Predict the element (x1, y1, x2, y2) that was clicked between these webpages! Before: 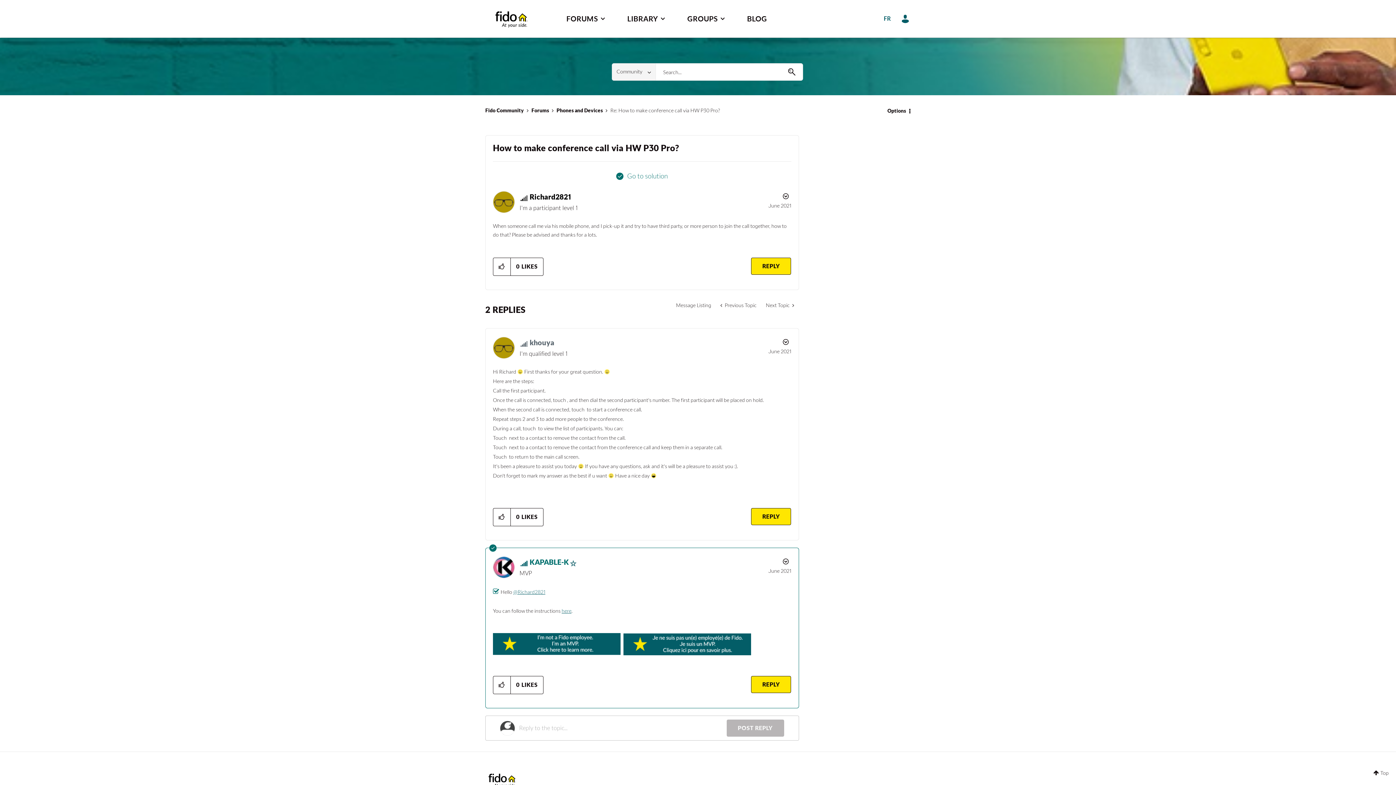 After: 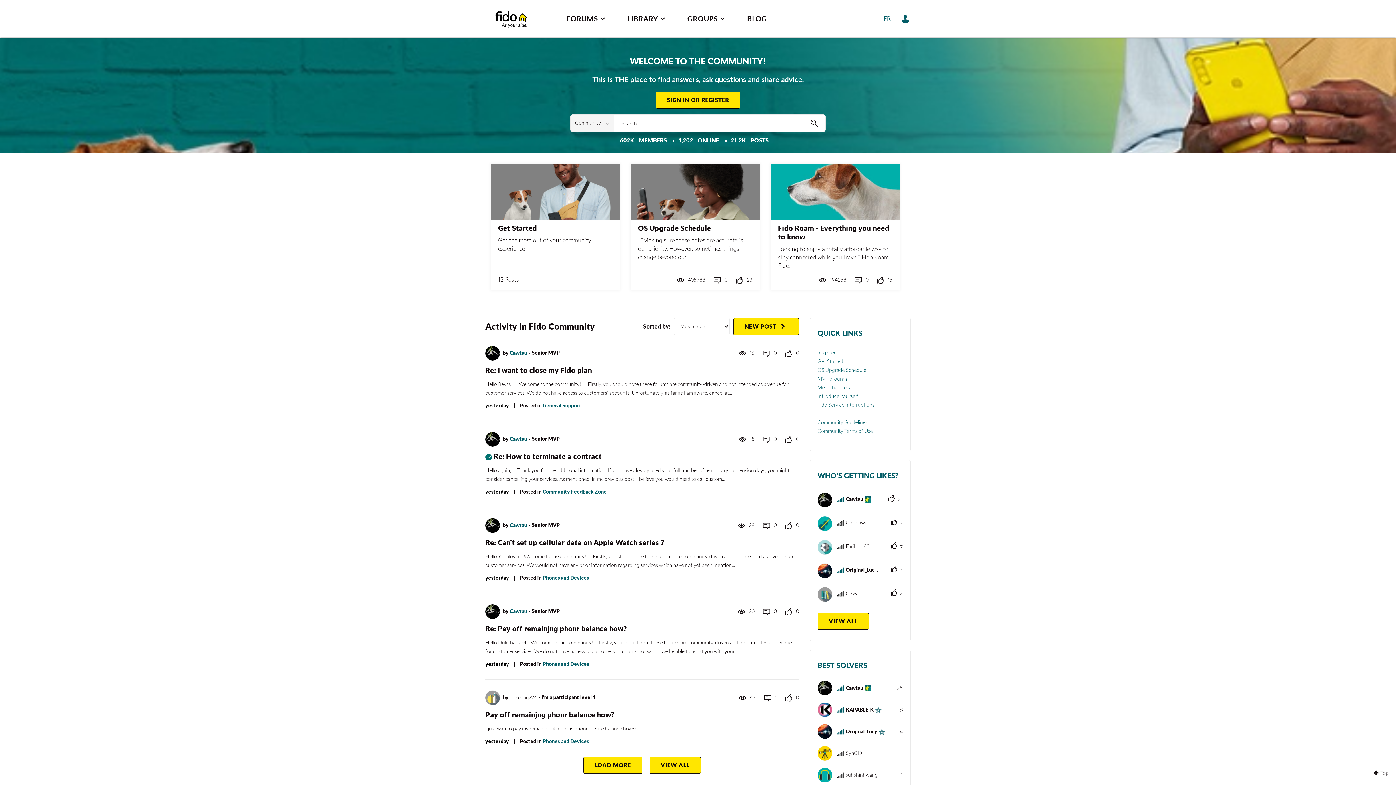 Action: label: Fido Community bbox: (485, 107, 524, 113)